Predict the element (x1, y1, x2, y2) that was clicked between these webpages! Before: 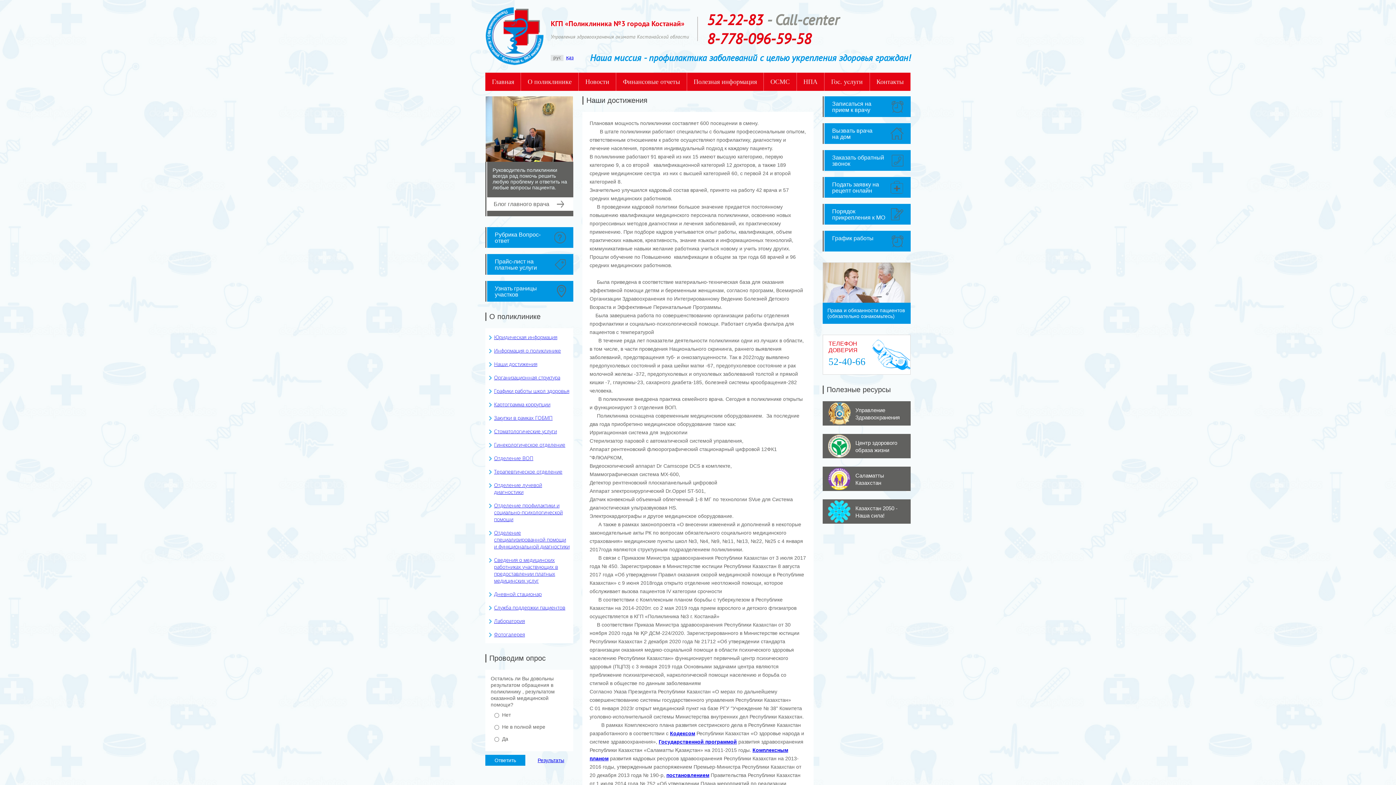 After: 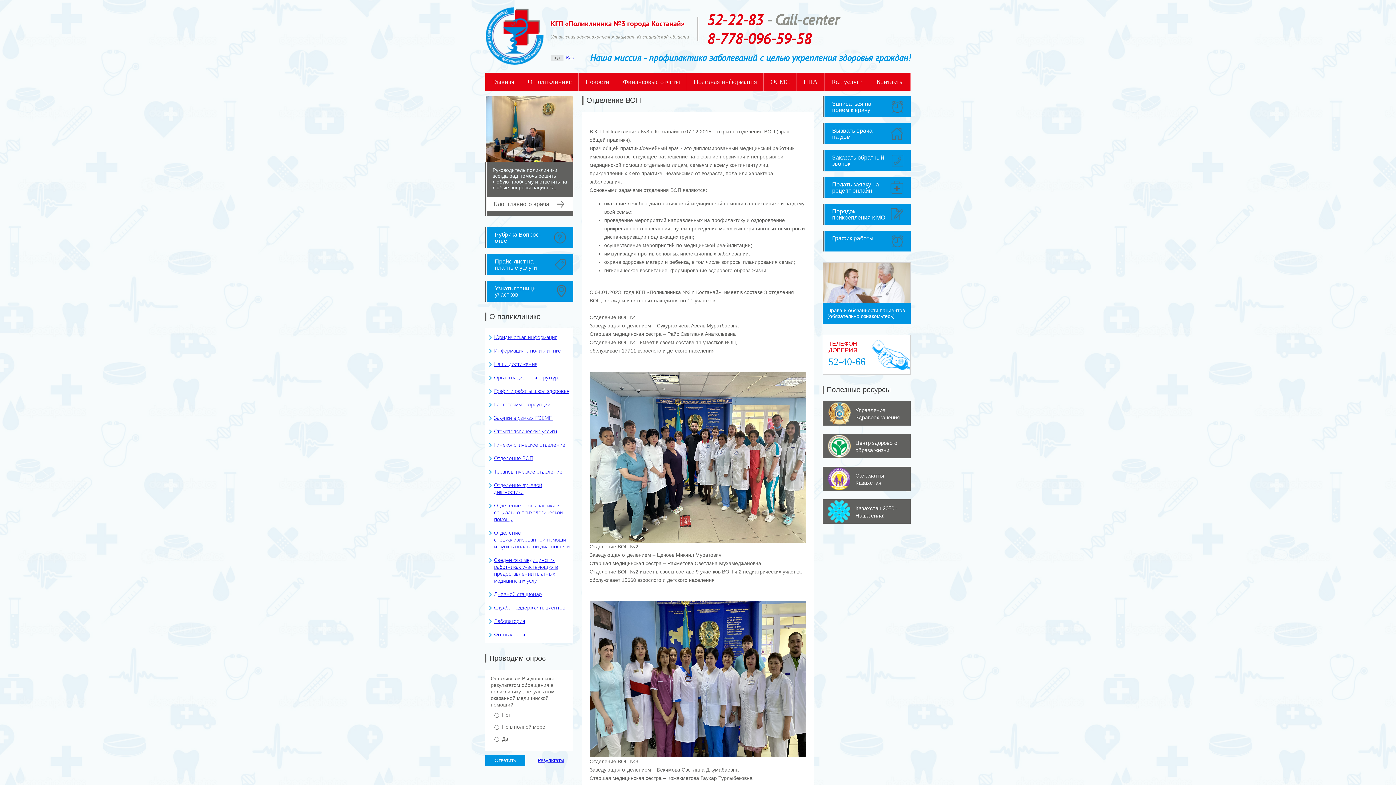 Action: bbox: (489, 454, 569, 461) label: Отделение ВОП